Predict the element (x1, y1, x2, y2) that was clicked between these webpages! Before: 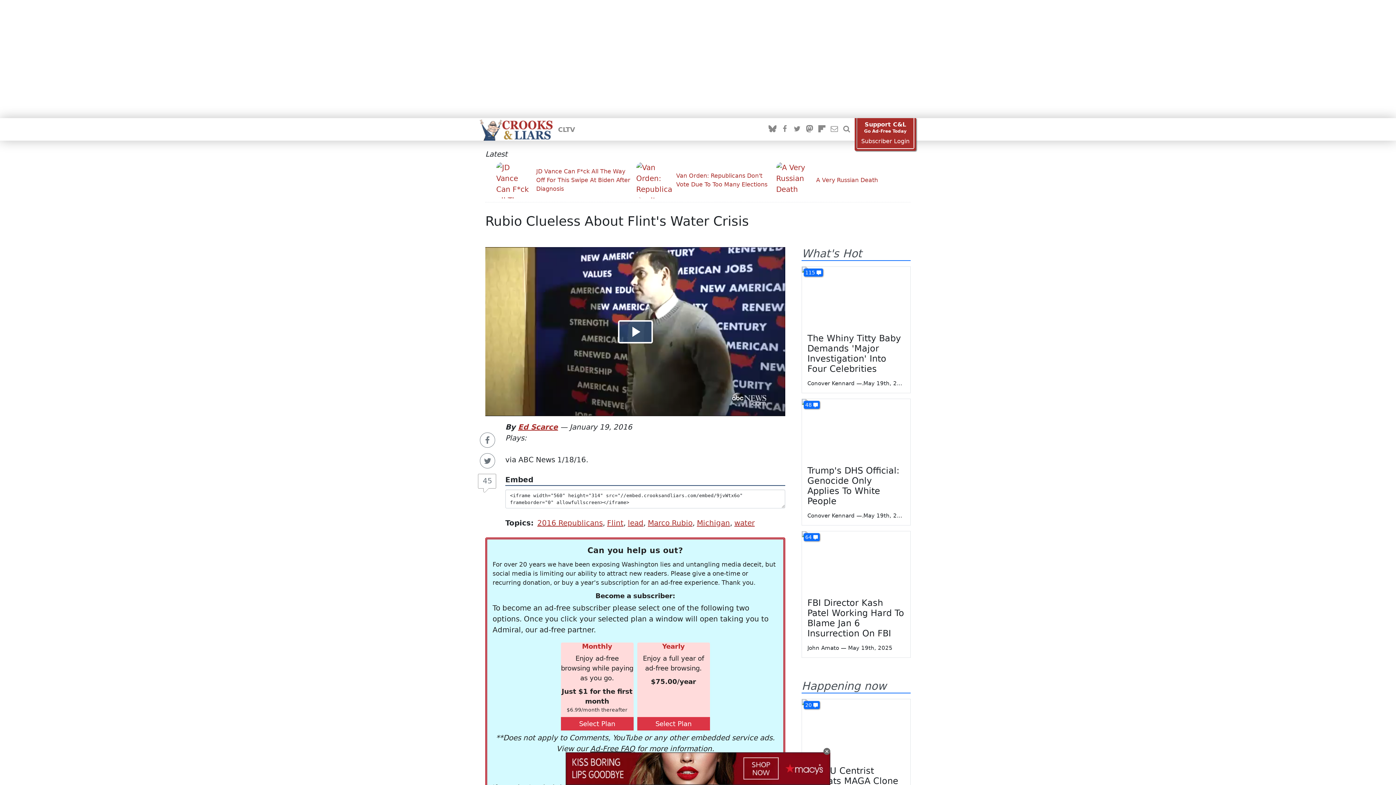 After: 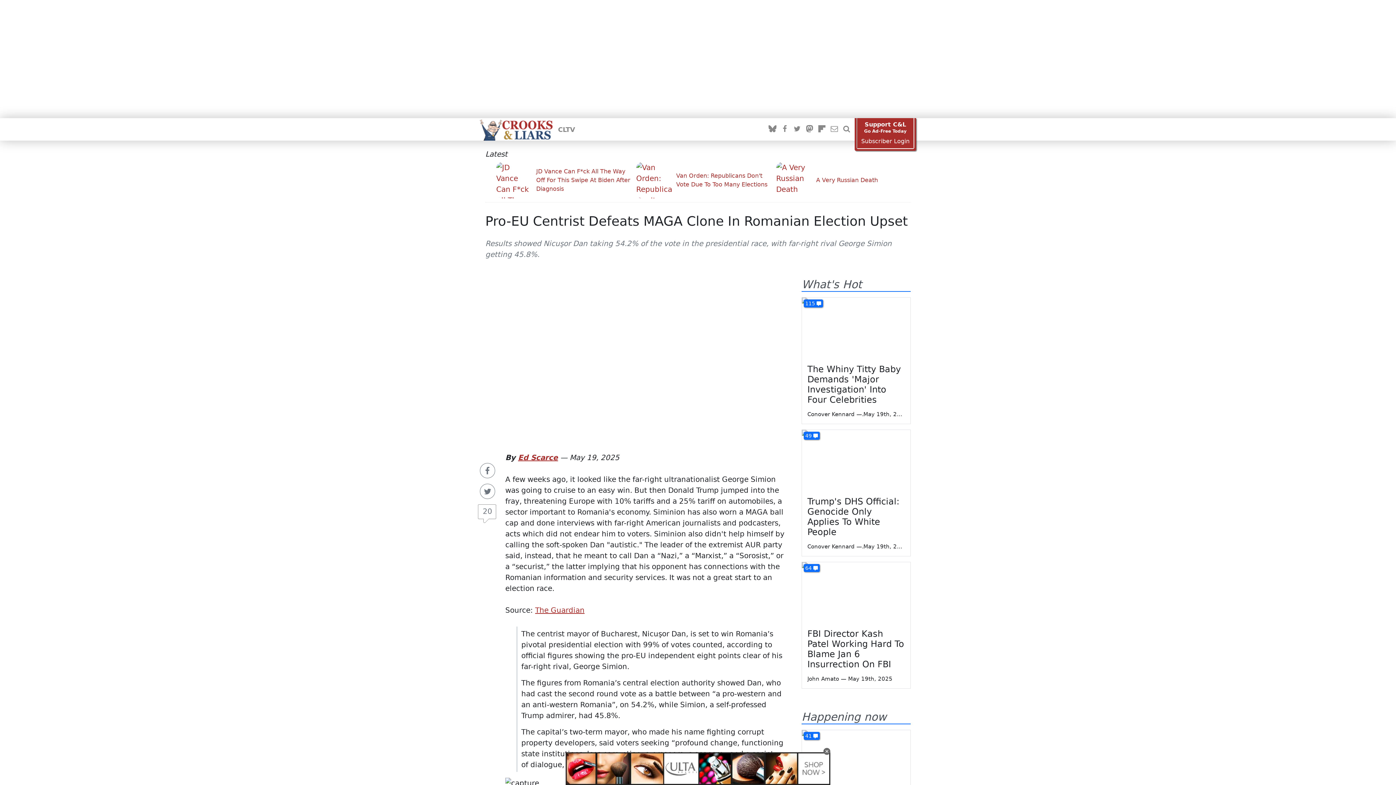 Action: bbox: (802, 699, 910, 760)